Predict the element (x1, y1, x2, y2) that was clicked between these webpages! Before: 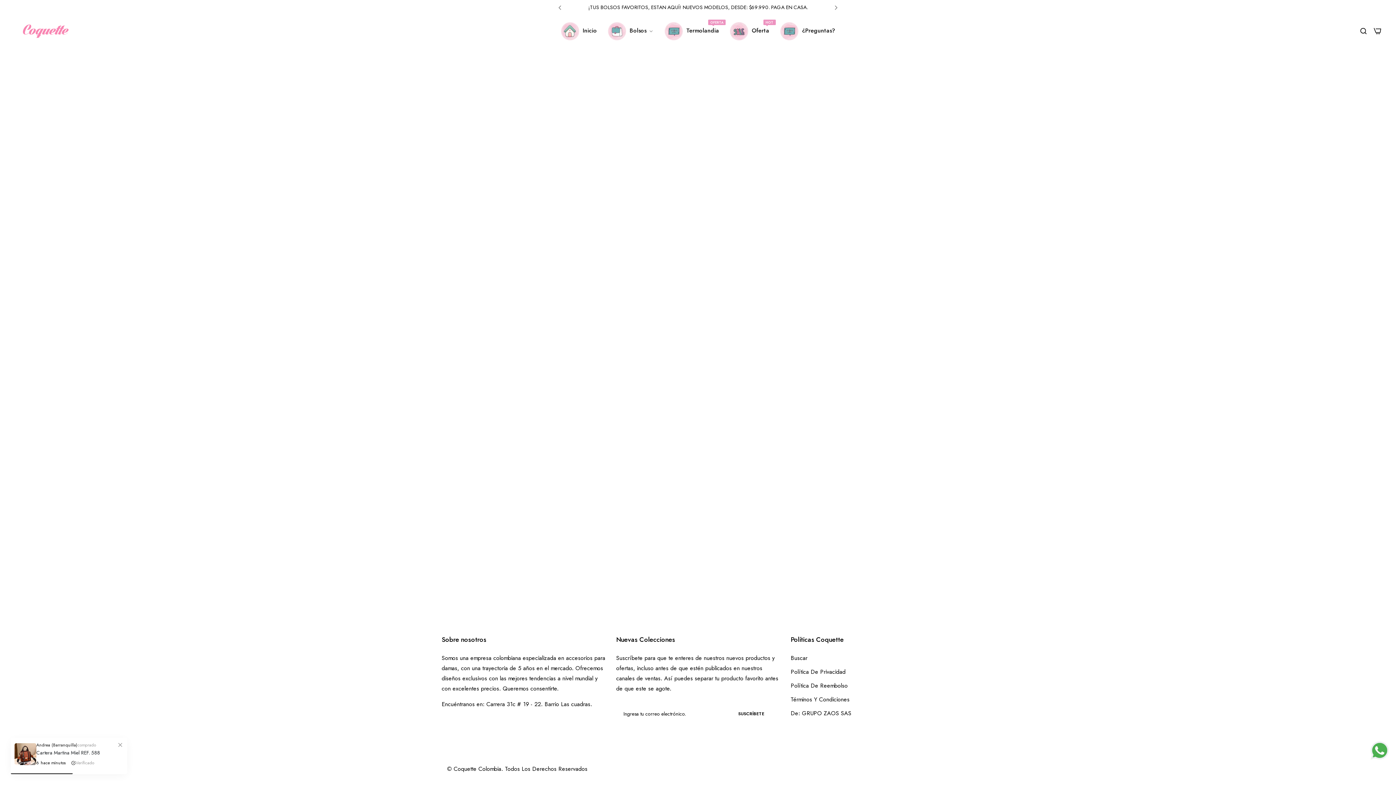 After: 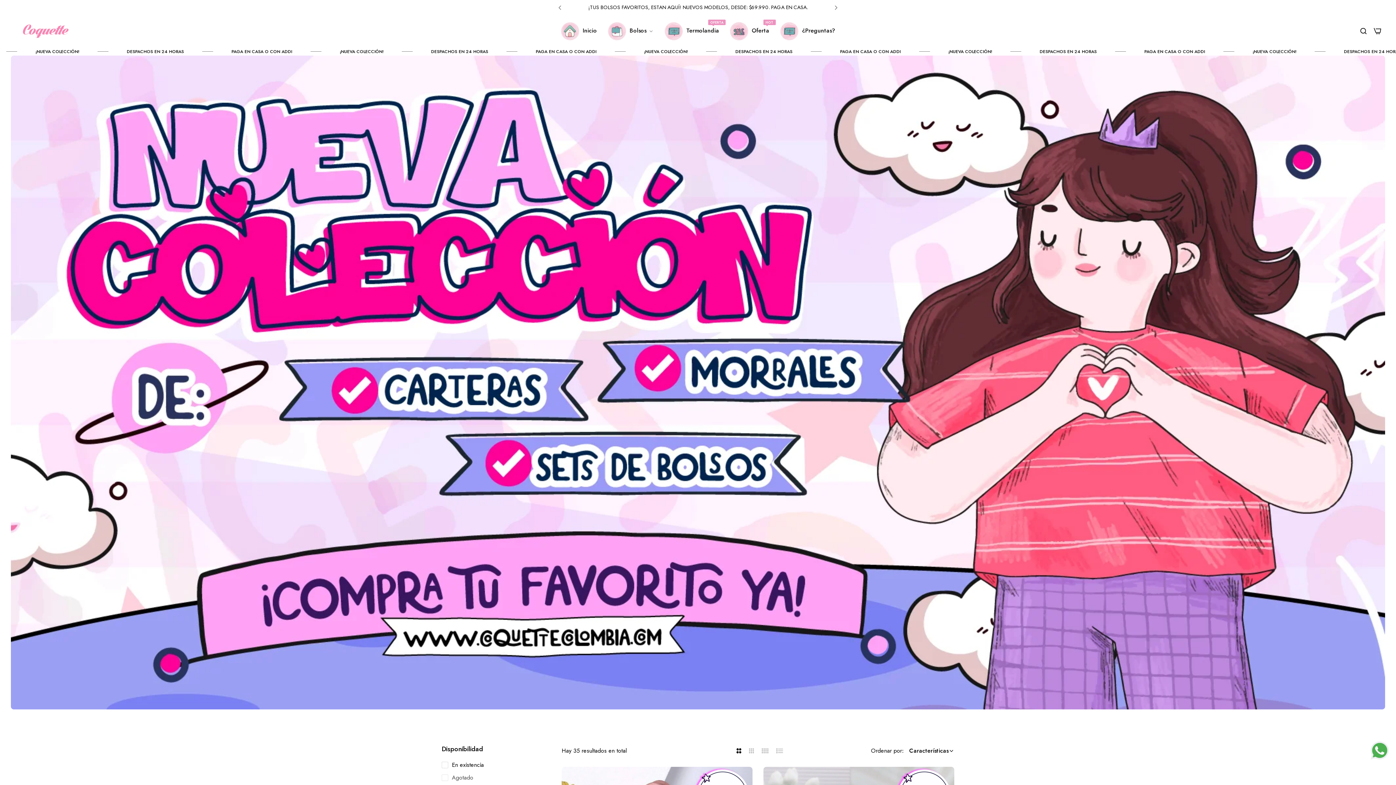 Action: label: Oferta
HOT bbox: (724, 18, 774, 44)